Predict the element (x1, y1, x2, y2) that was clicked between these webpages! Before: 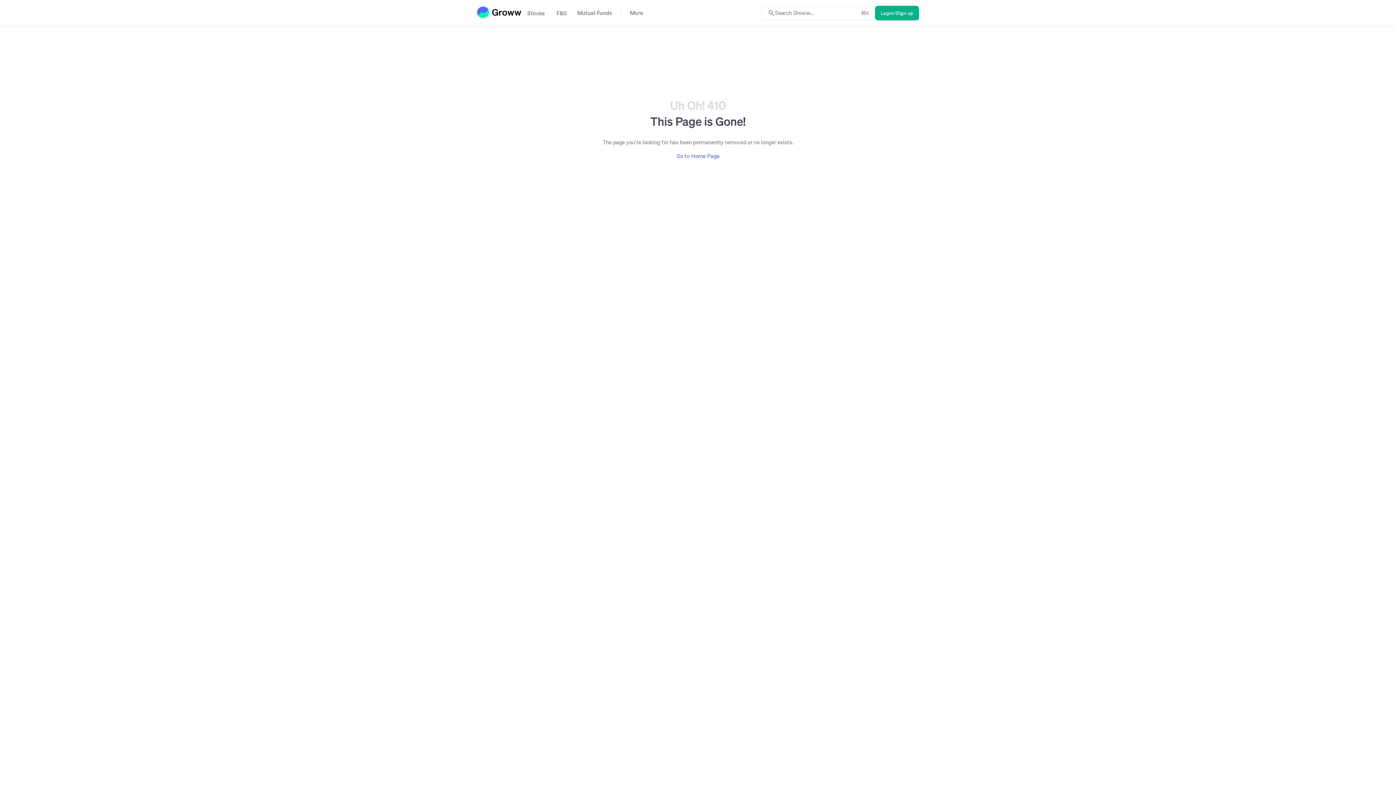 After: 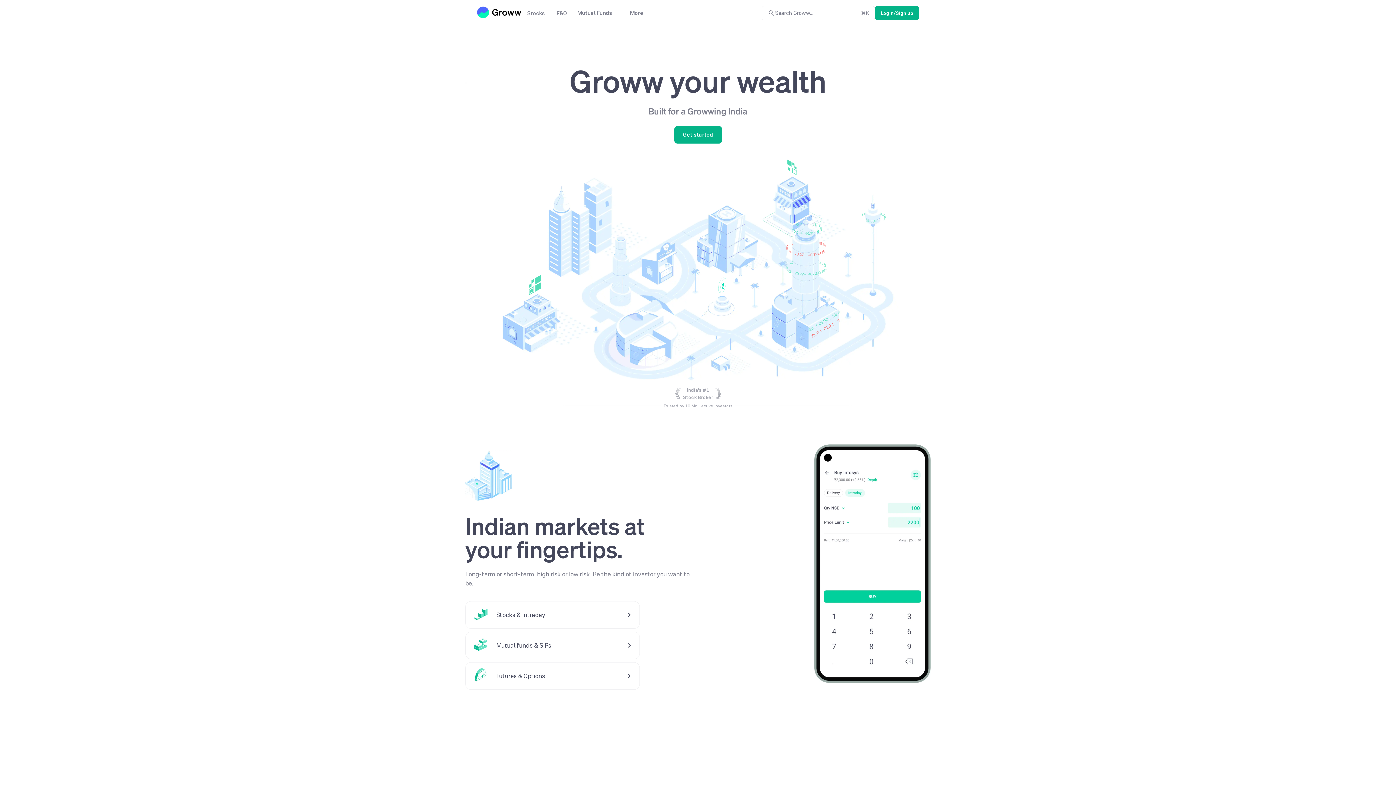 Action: label: Go to Home Page bbox: (599, 152, 797, 160)